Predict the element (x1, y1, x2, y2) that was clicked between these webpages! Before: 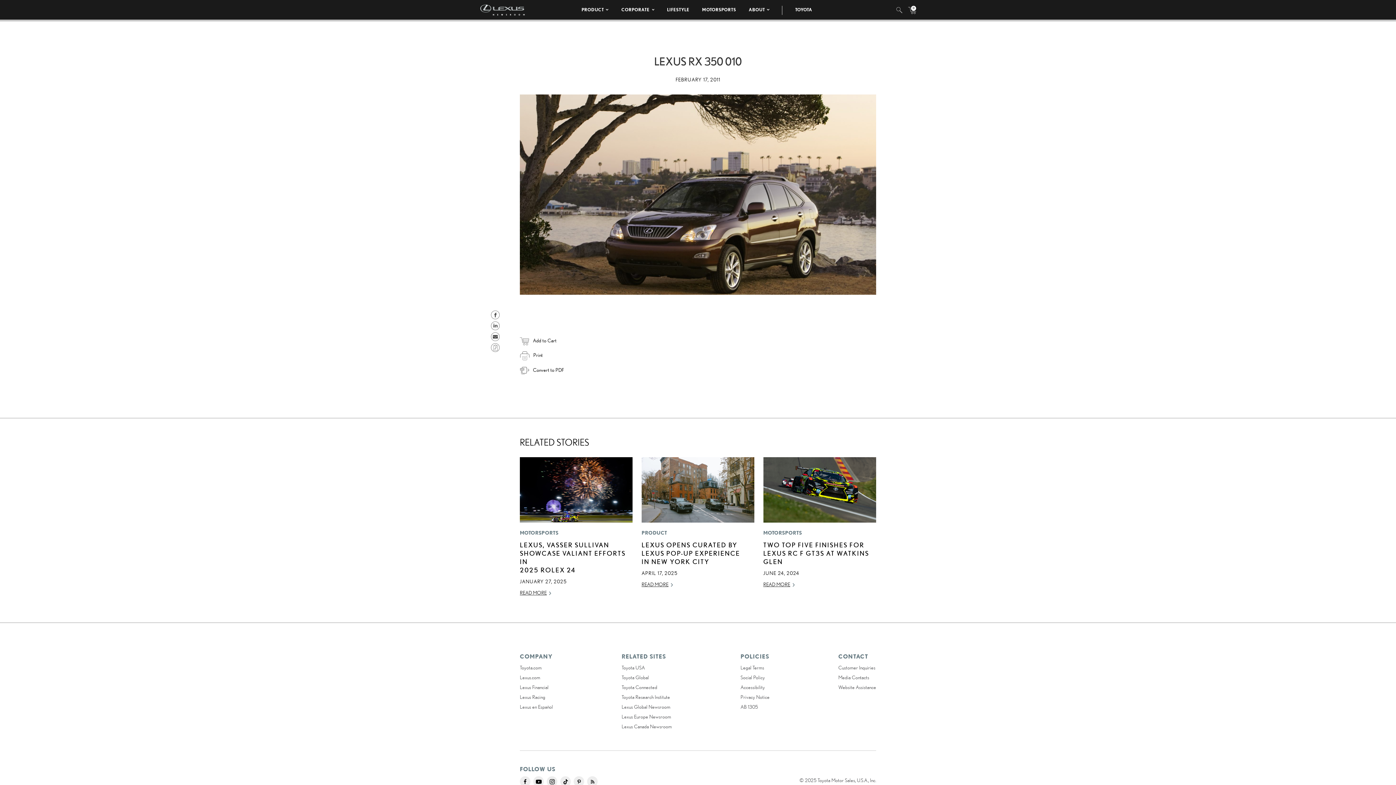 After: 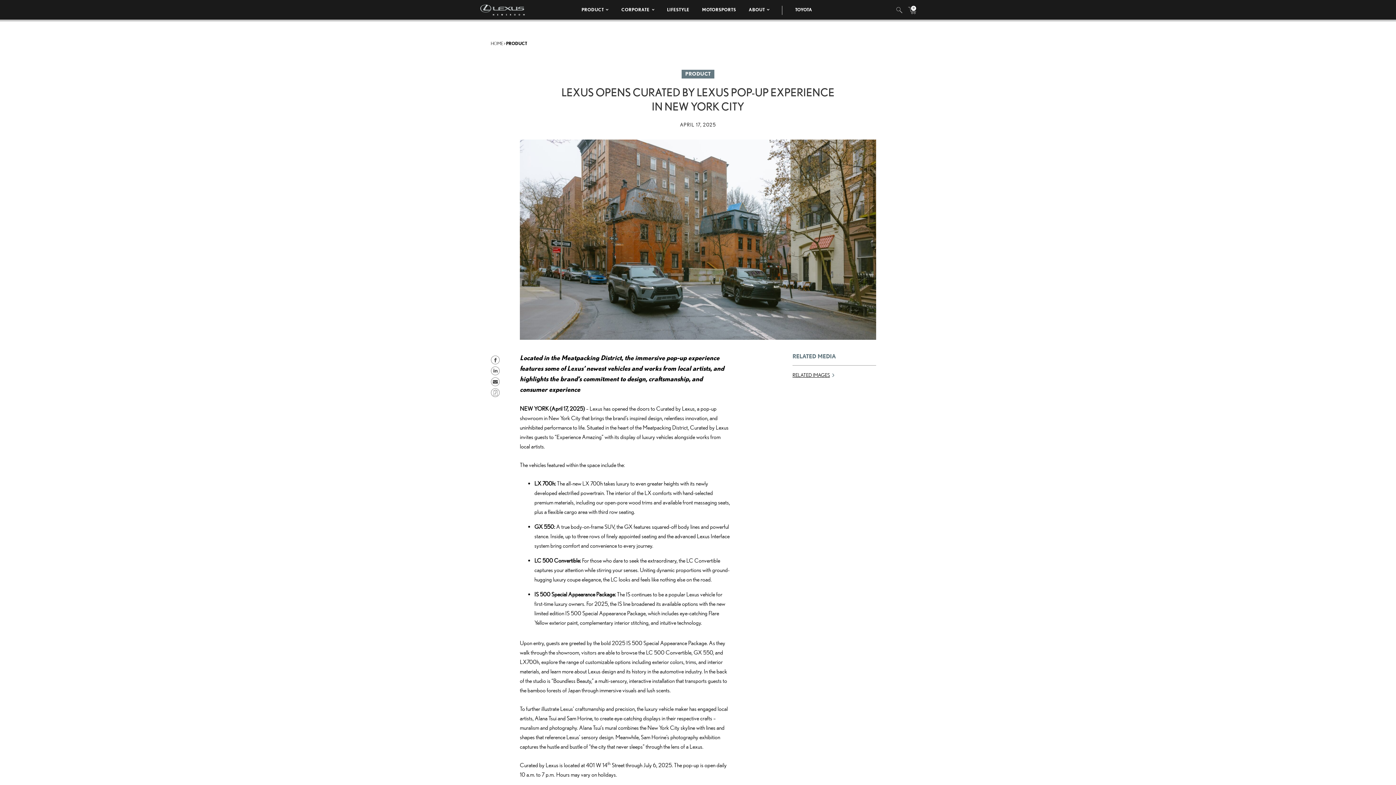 Action: bbox: (641, 581, 673, 588) label: READ MORE